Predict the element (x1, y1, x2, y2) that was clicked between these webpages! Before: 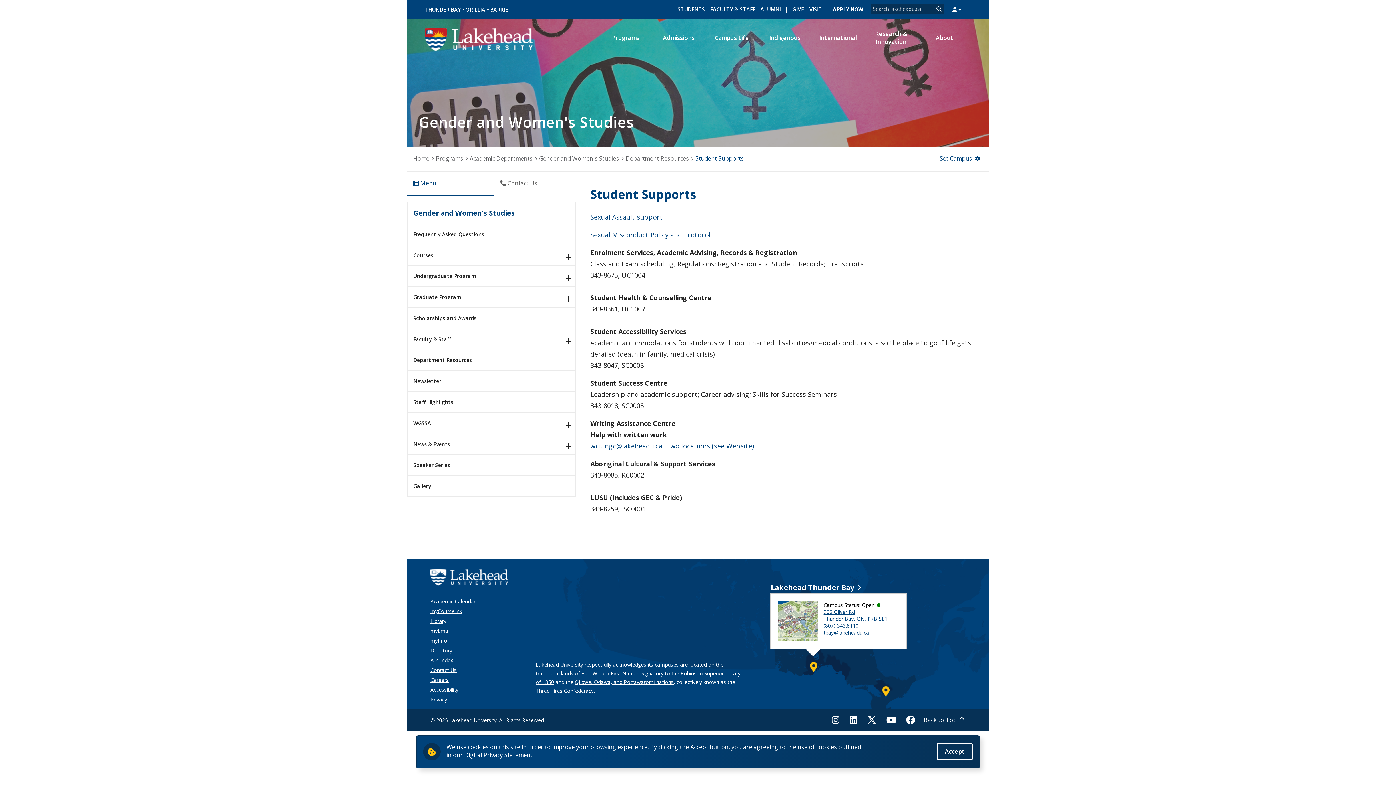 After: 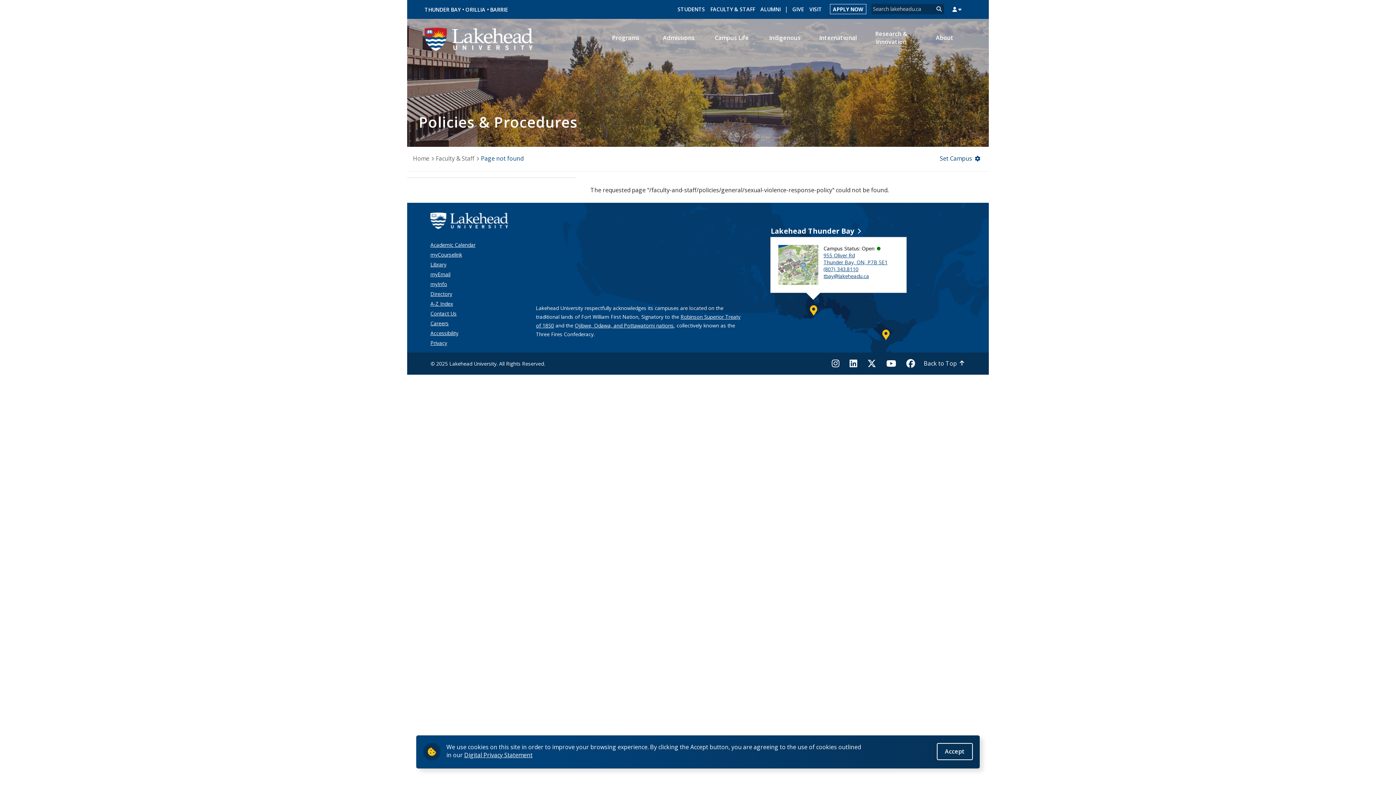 Action: label: Sexual Misconduct Policy and Protocol bbox: (590, 230, 710, 239)